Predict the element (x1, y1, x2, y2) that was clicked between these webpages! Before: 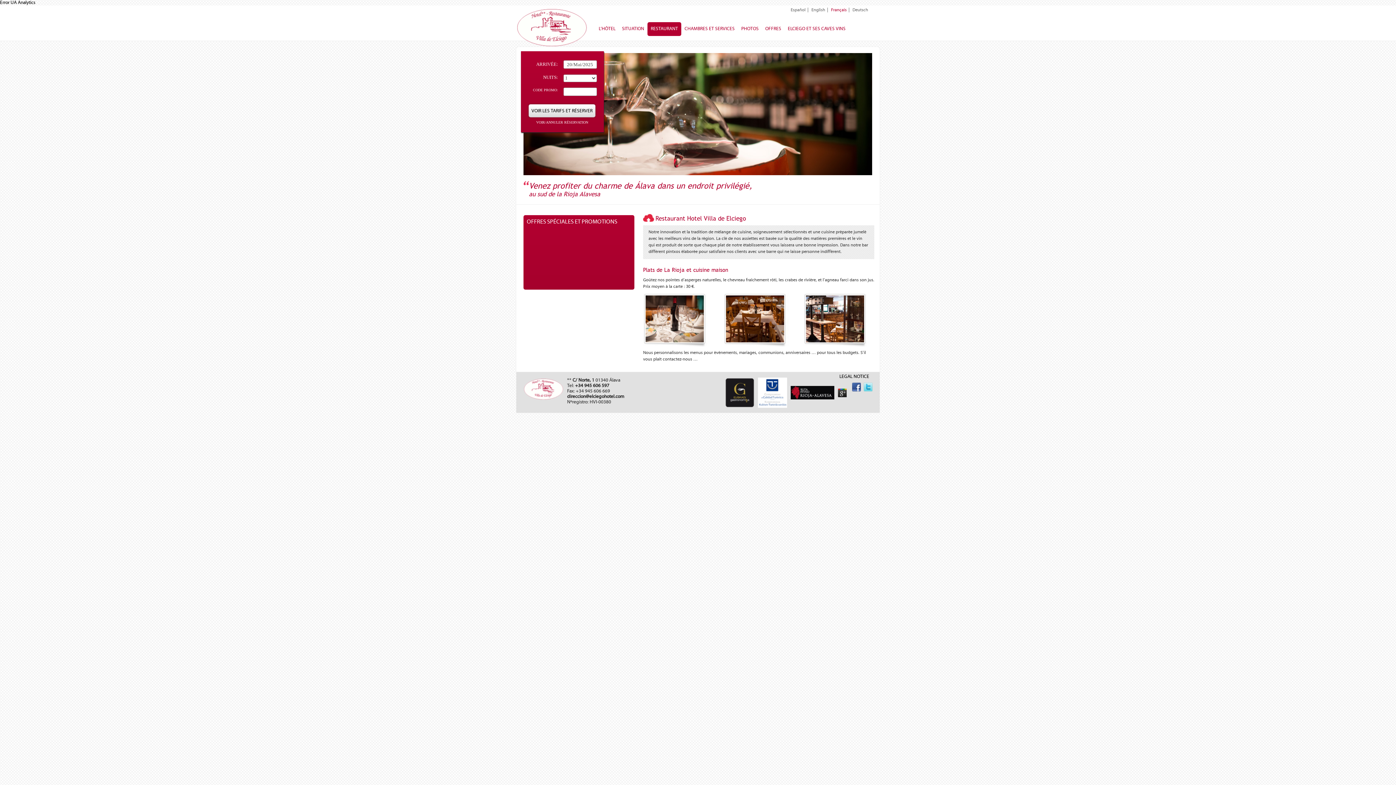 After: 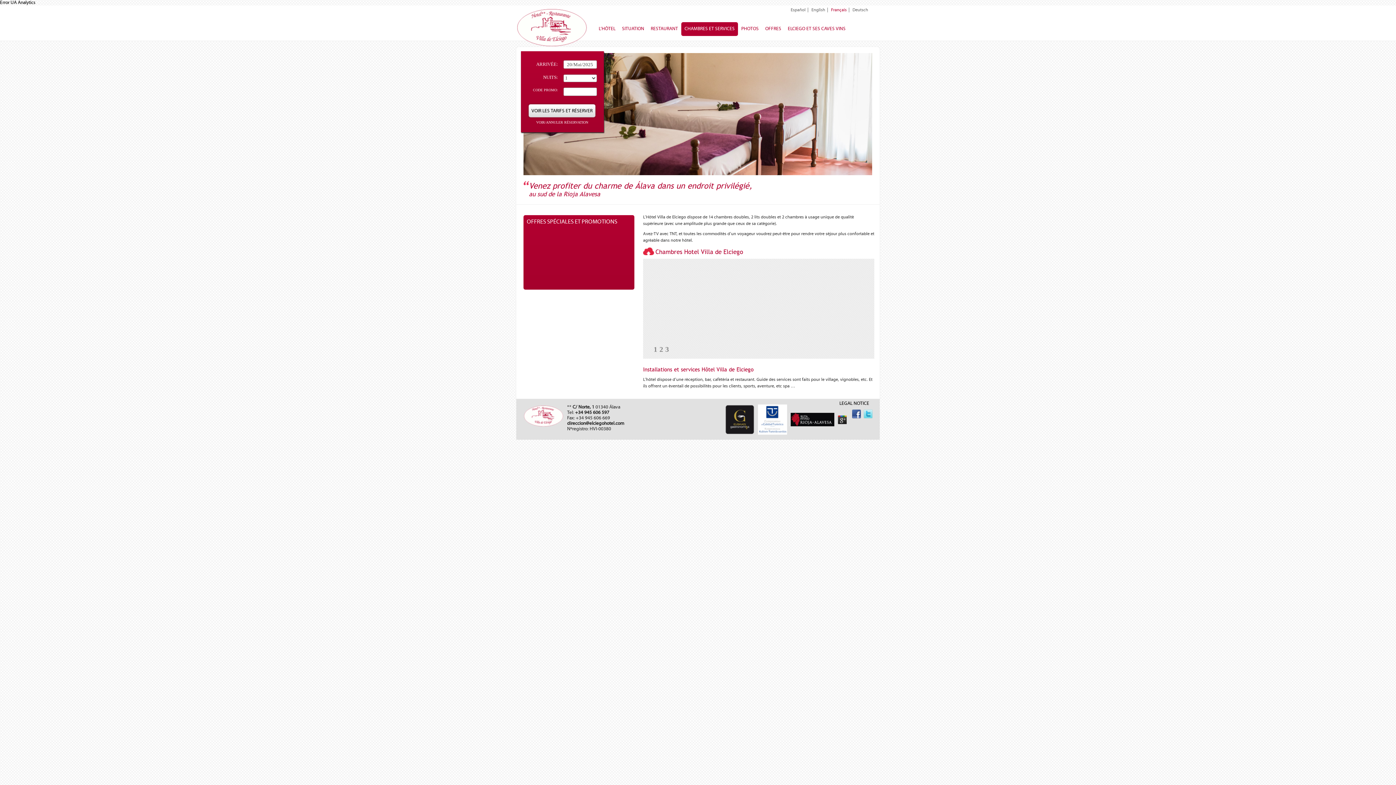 Action: label: CHAMBRES ET SERVICES bbox: (681, 22, 738, 36)